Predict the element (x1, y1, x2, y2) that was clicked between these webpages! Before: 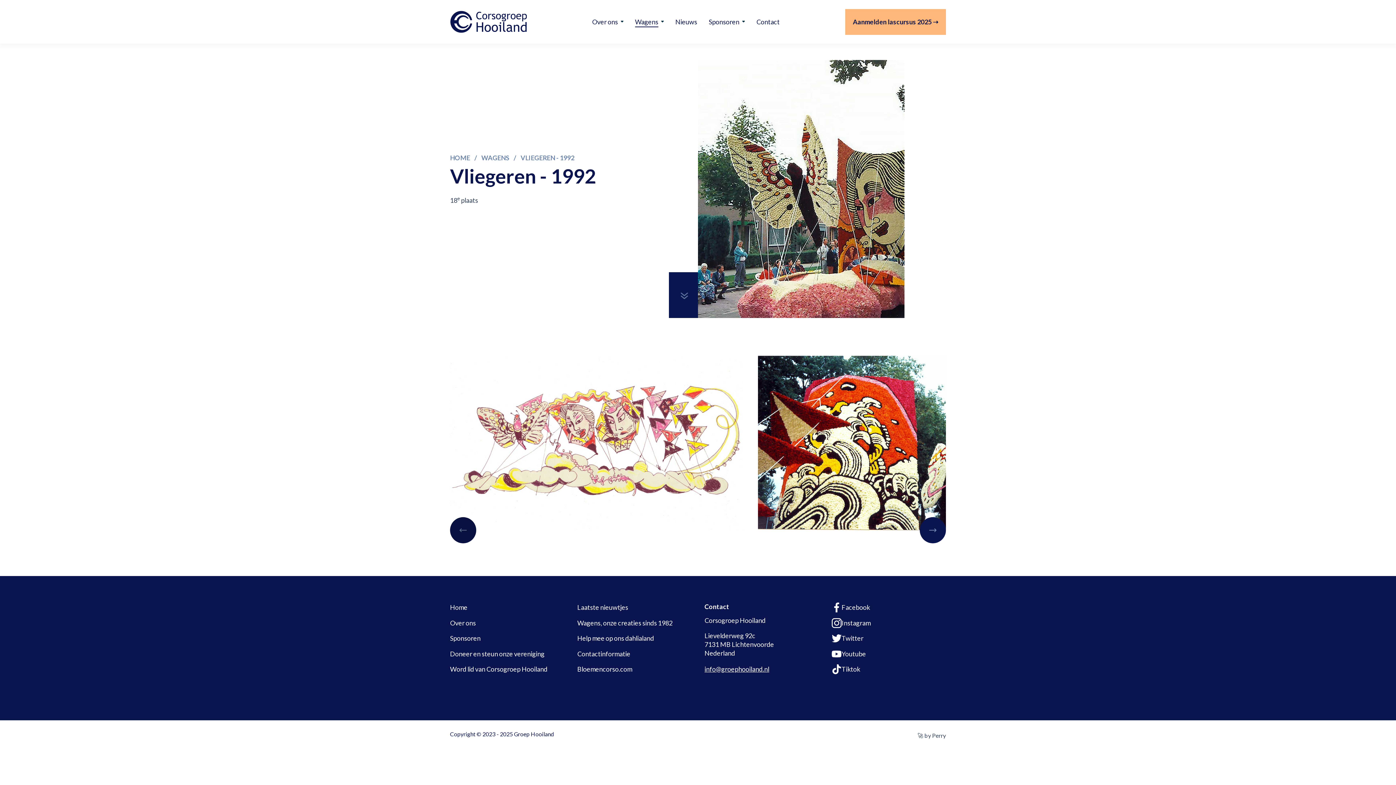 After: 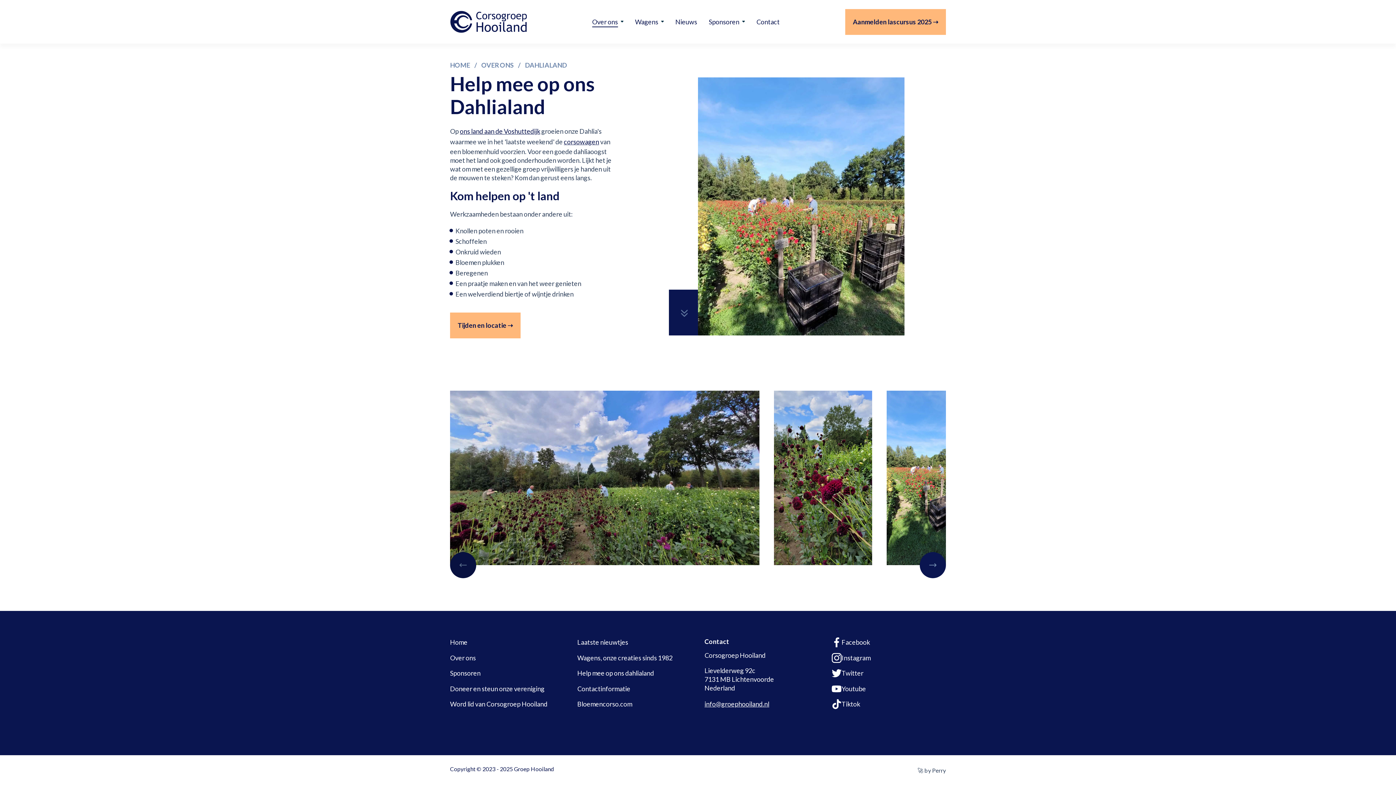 Action: label: Help mee op ons dahlialand bbox: (577, 634, 654, 642)